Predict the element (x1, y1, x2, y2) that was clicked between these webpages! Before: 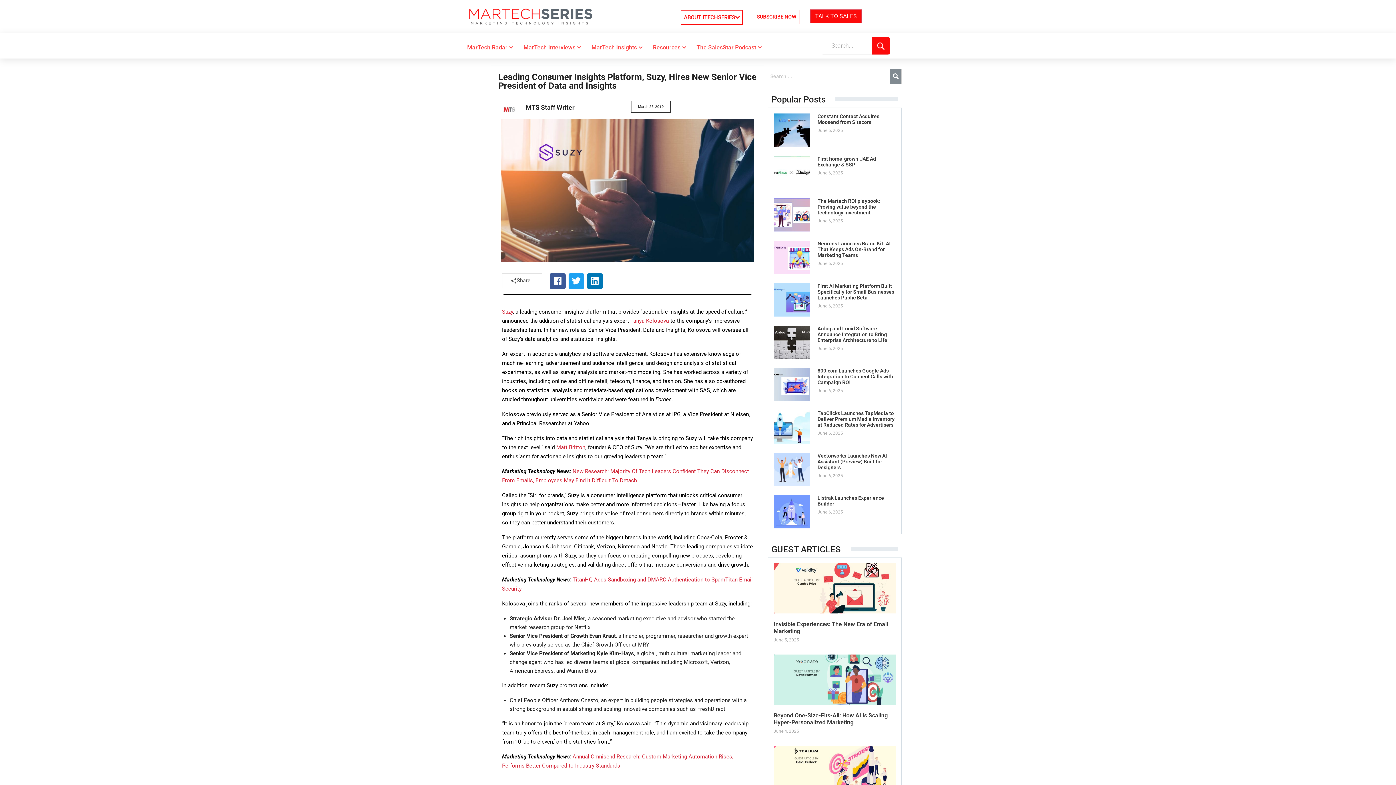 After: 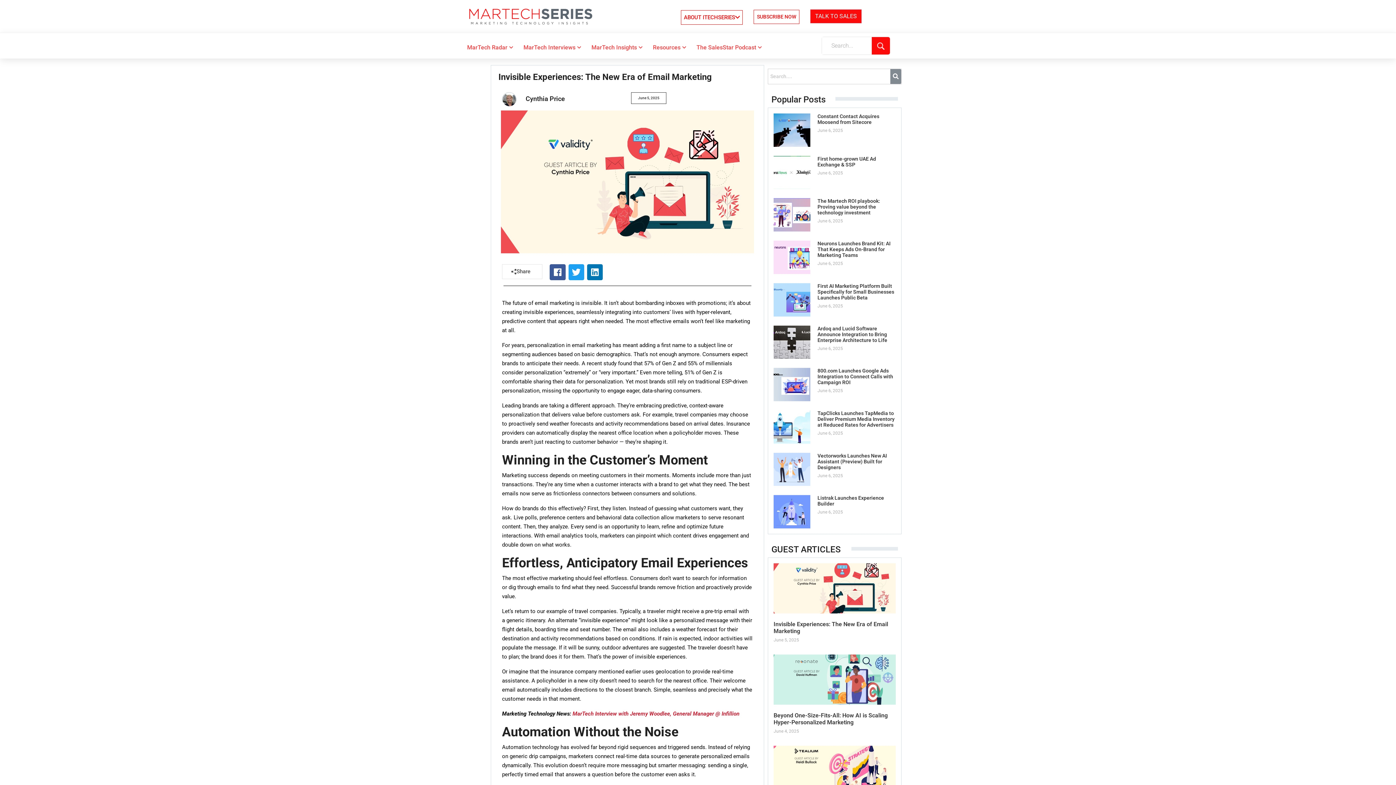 Action: bbox: (773, 563, 895, 613)